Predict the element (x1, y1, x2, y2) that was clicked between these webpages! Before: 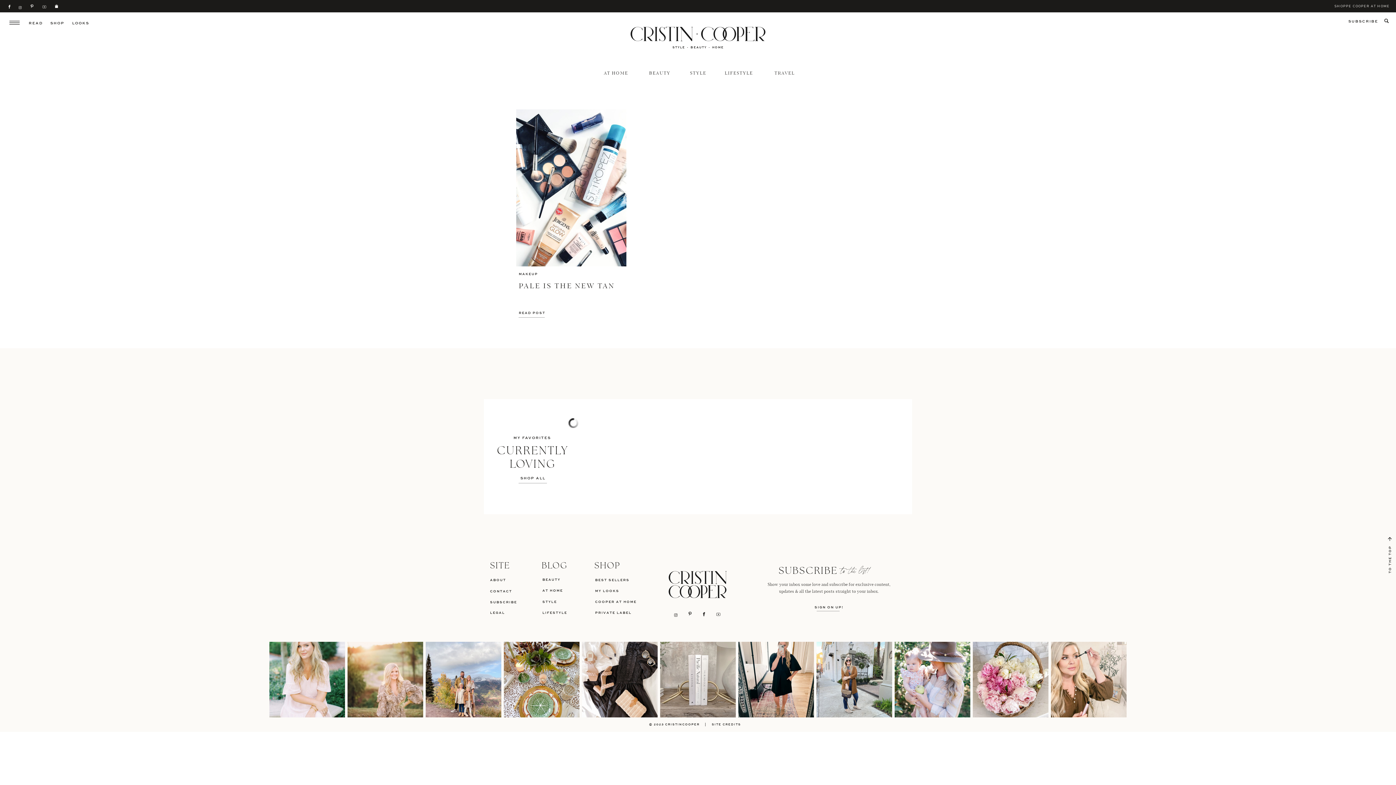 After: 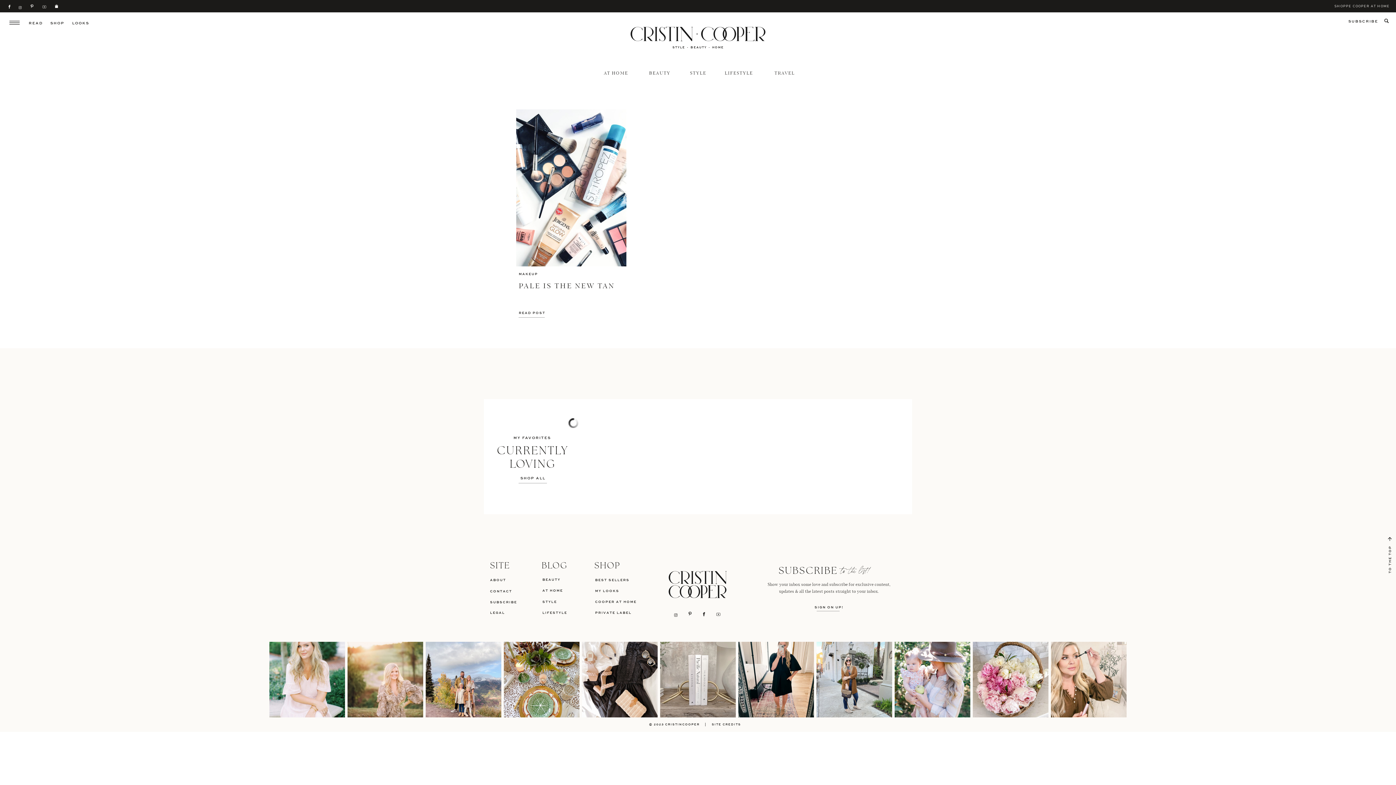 Action: bbox: (29, 3, 34, 8)